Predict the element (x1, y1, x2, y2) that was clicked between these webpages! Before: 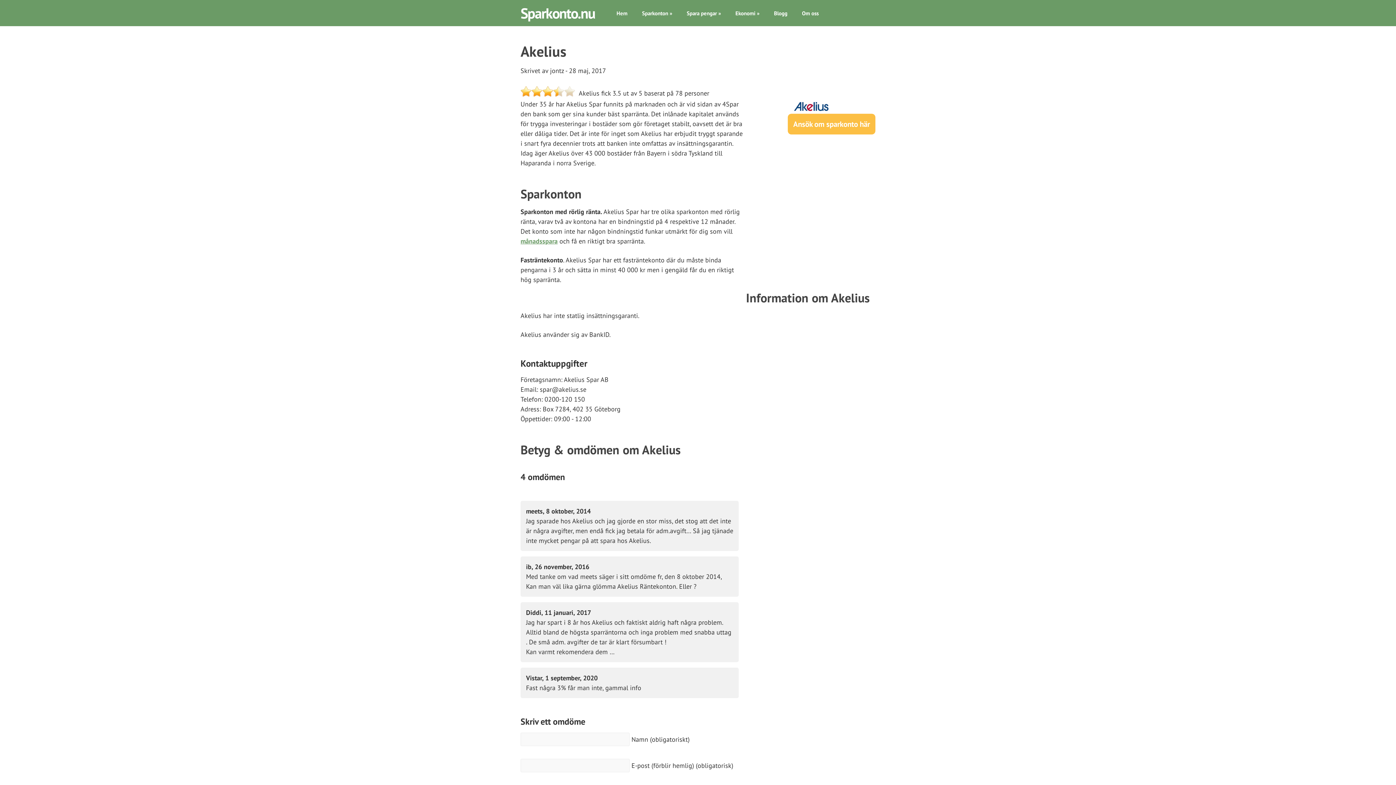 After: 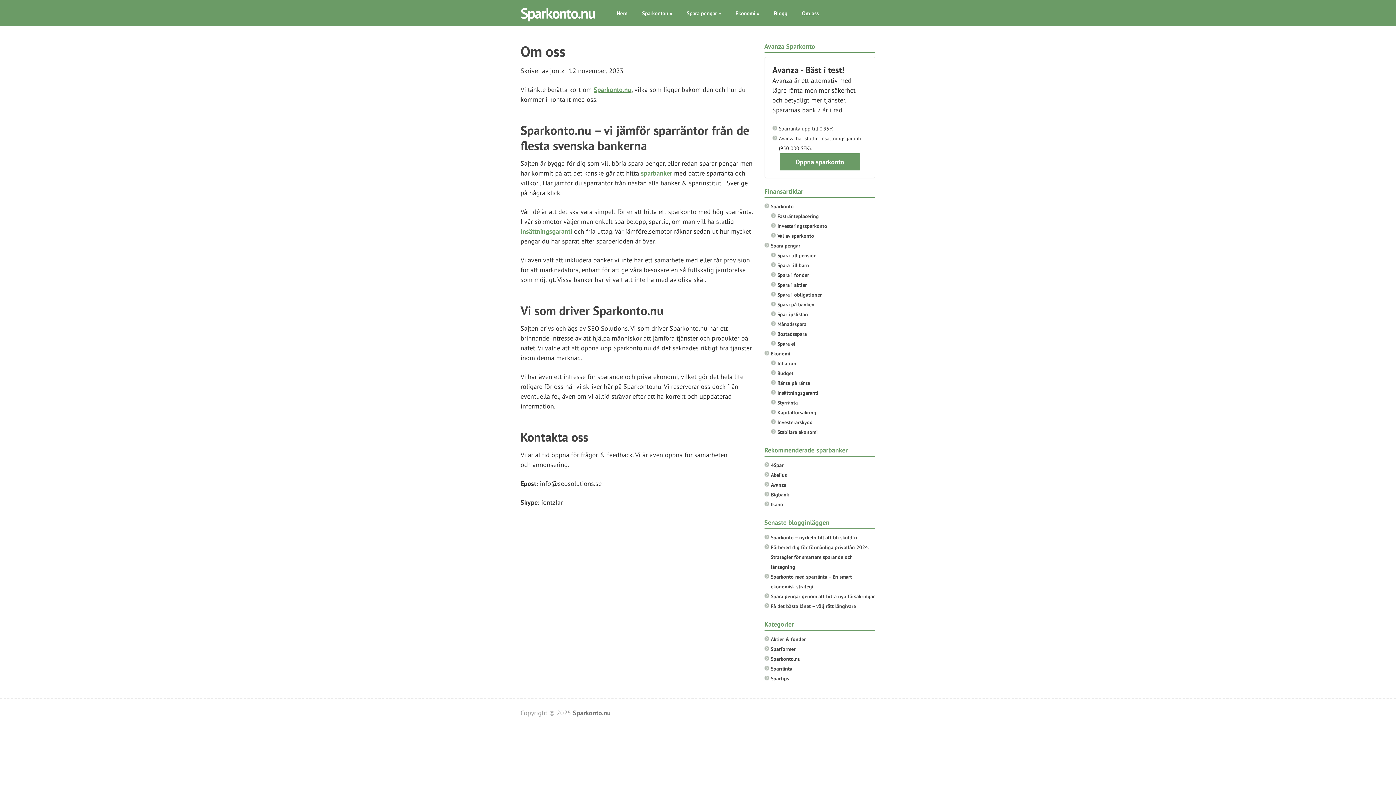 Action: bbox: (794, 1, 826, 23) label: Om oss